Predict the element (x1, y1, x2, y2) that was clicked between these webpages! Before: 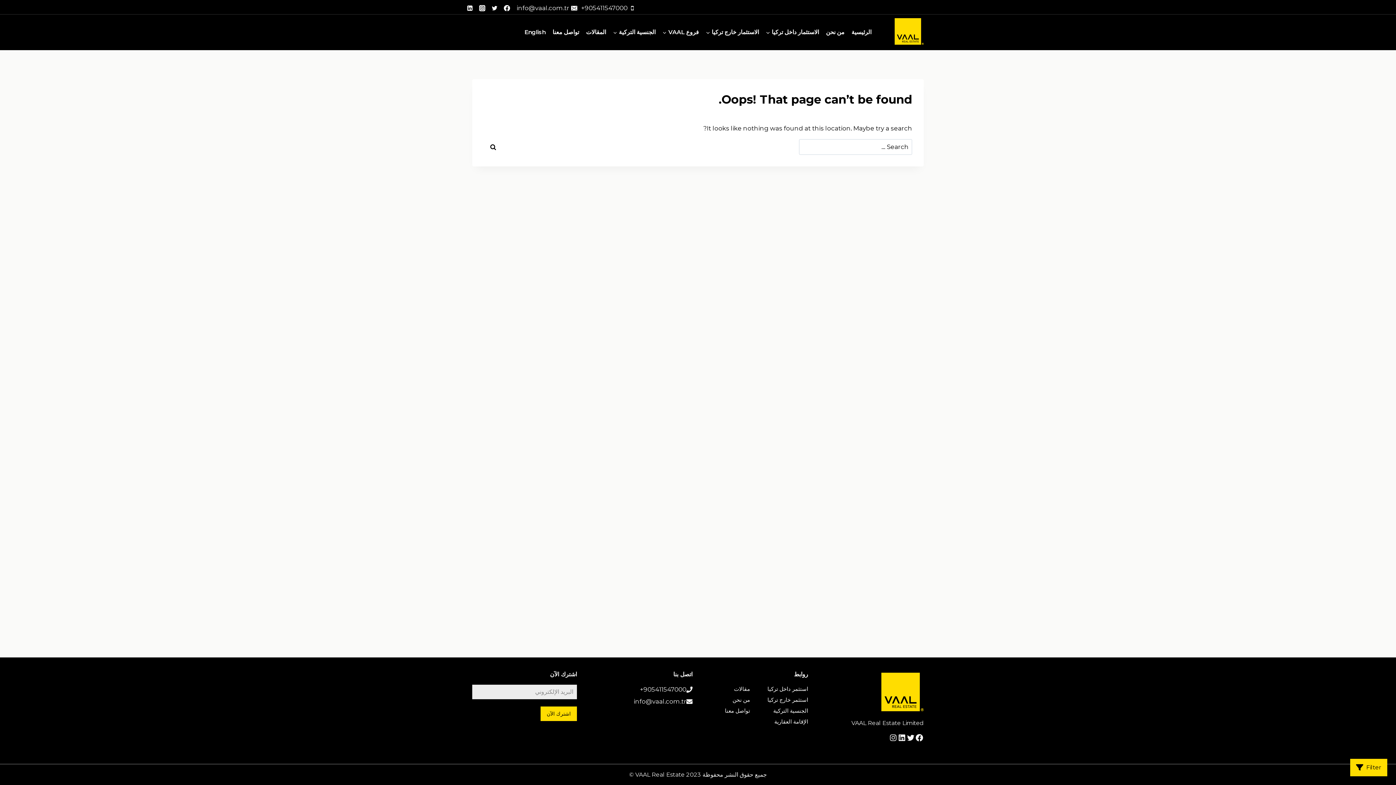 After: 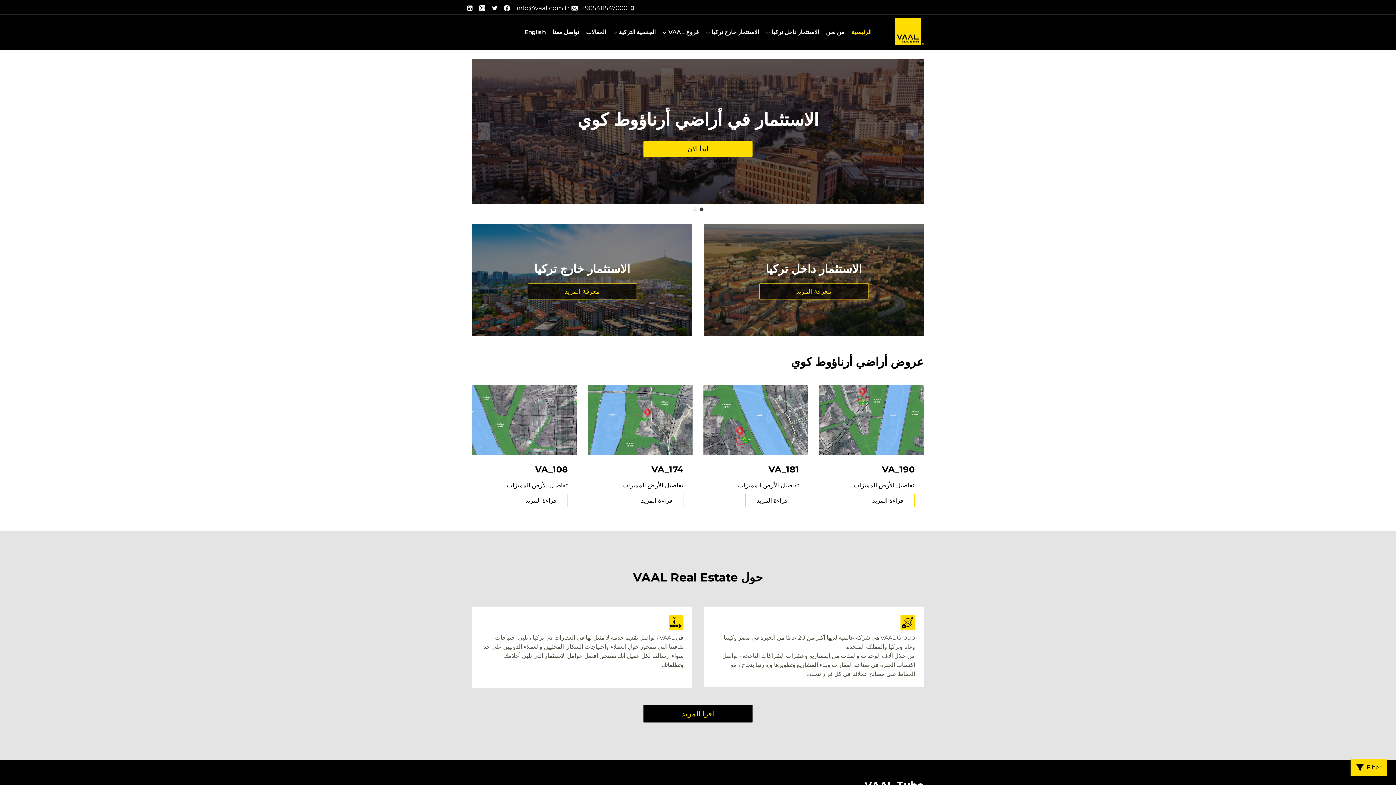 Action: bbox: (894, 18, 924, 44)